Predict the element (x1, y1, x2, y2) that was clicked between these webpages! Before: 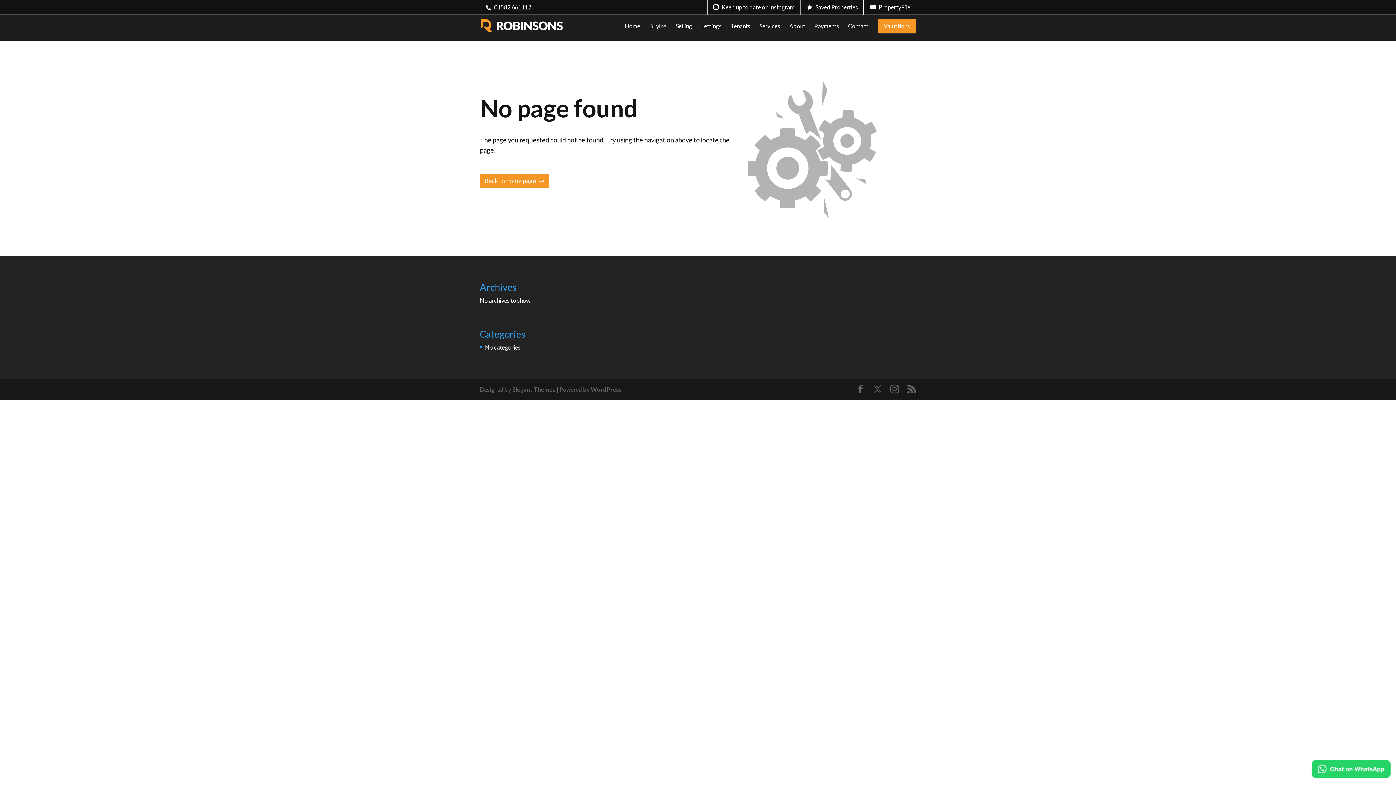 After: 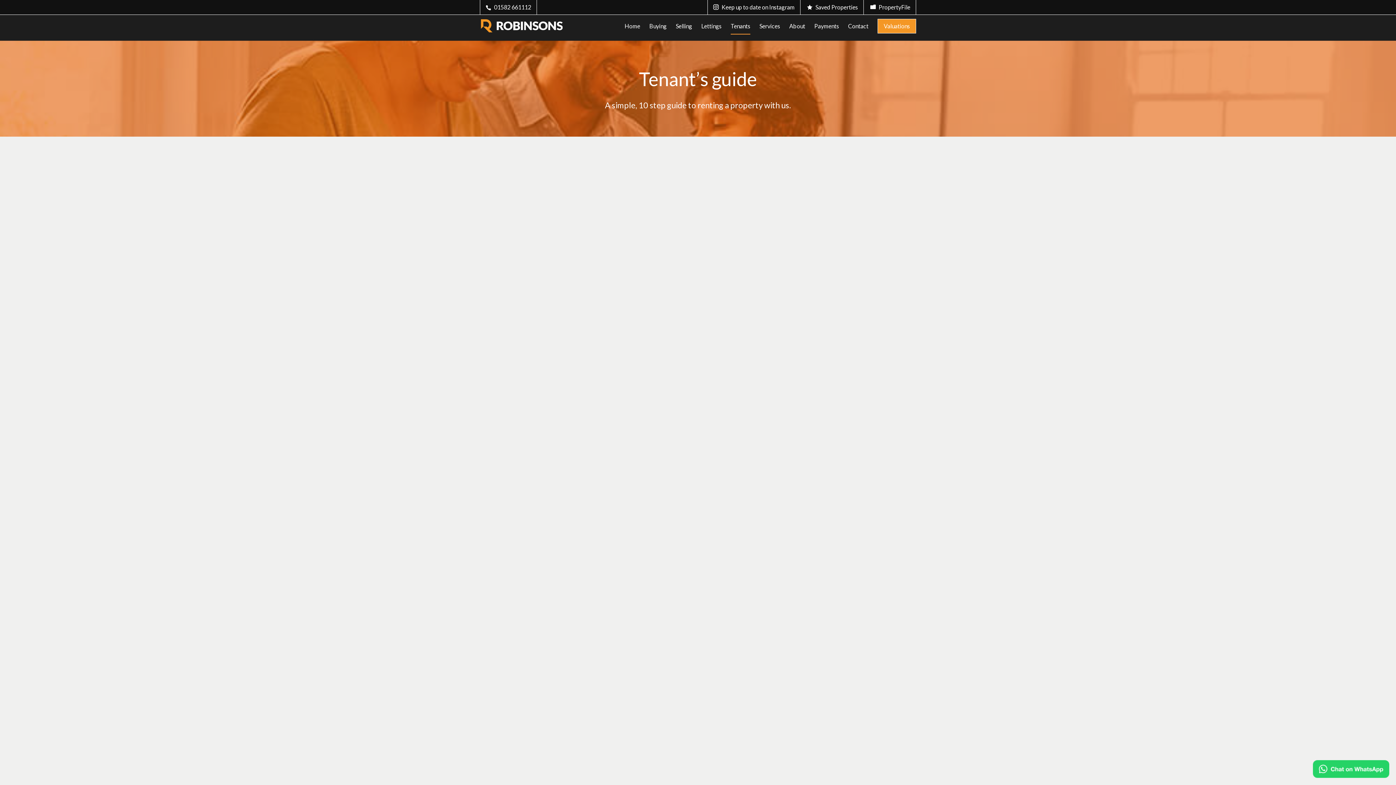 Action: label: Tenants bbox: (730, 23, 750, 40)